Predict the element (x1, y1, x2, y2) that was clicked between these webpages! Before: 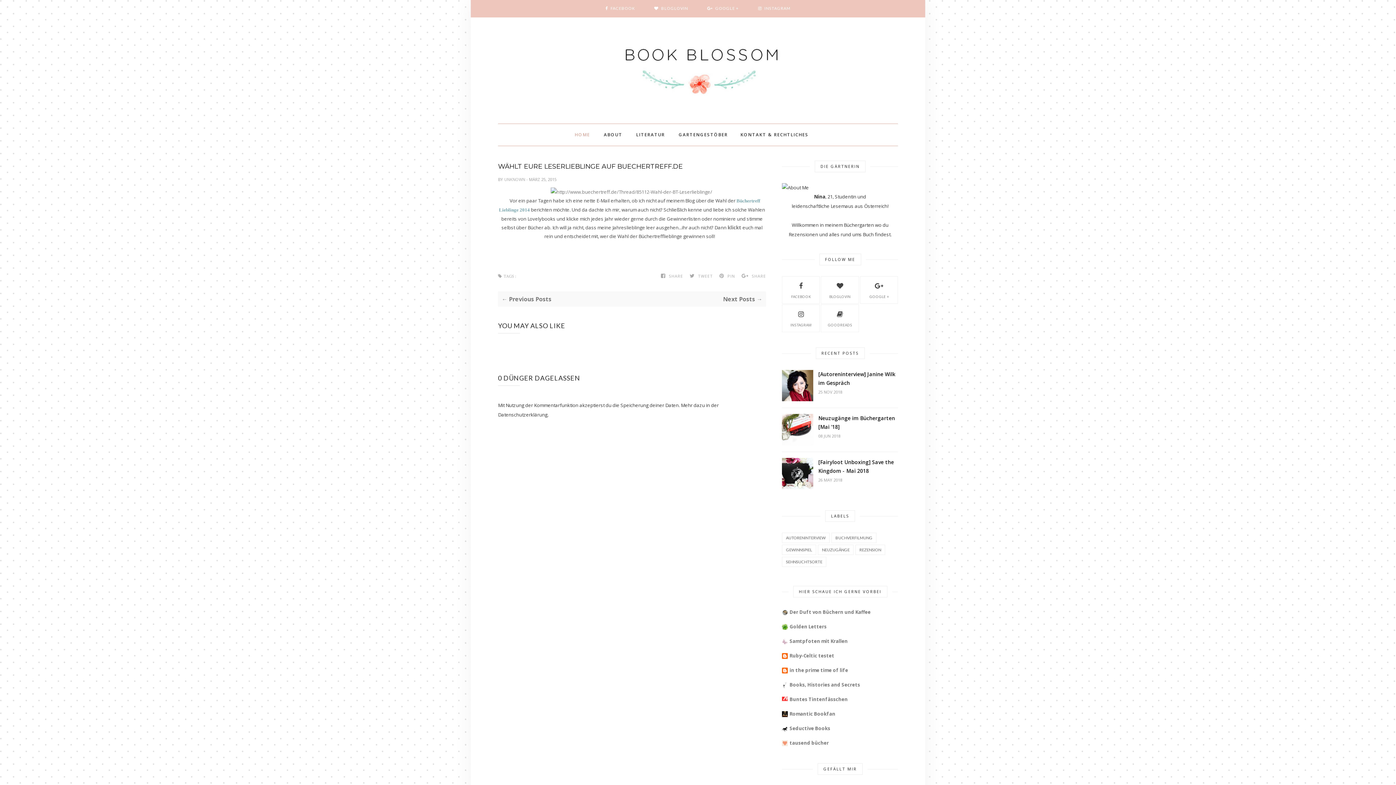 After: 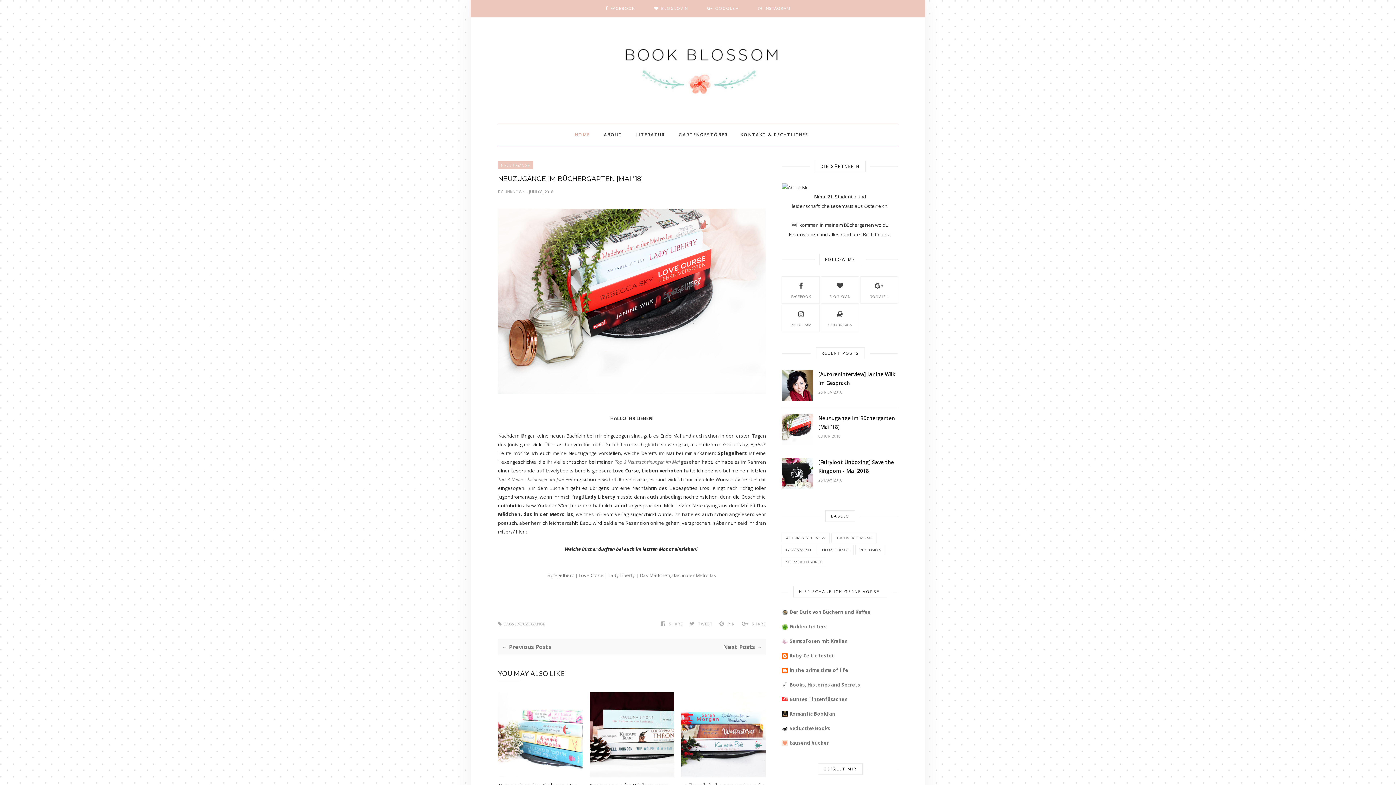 Action: bbox: (782, 440, 813, 446)